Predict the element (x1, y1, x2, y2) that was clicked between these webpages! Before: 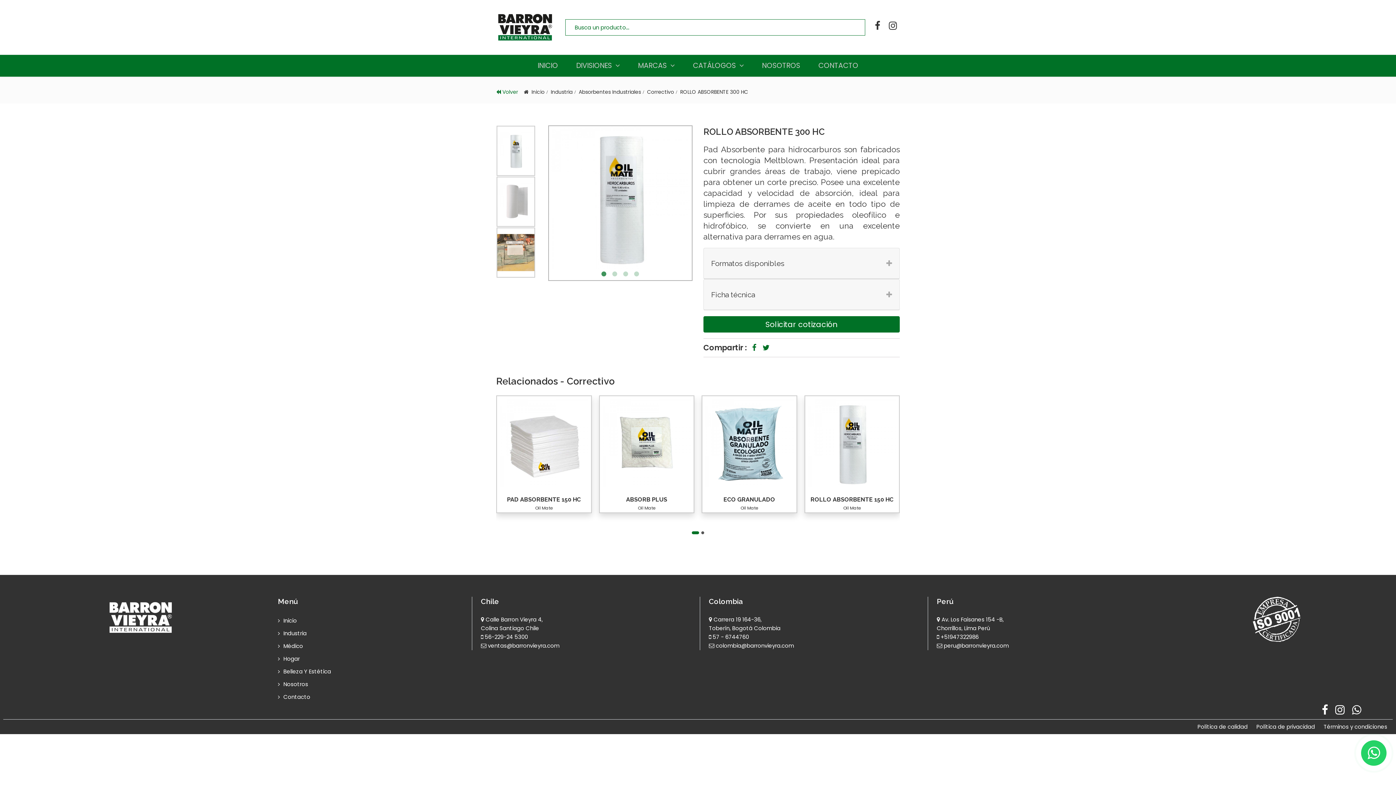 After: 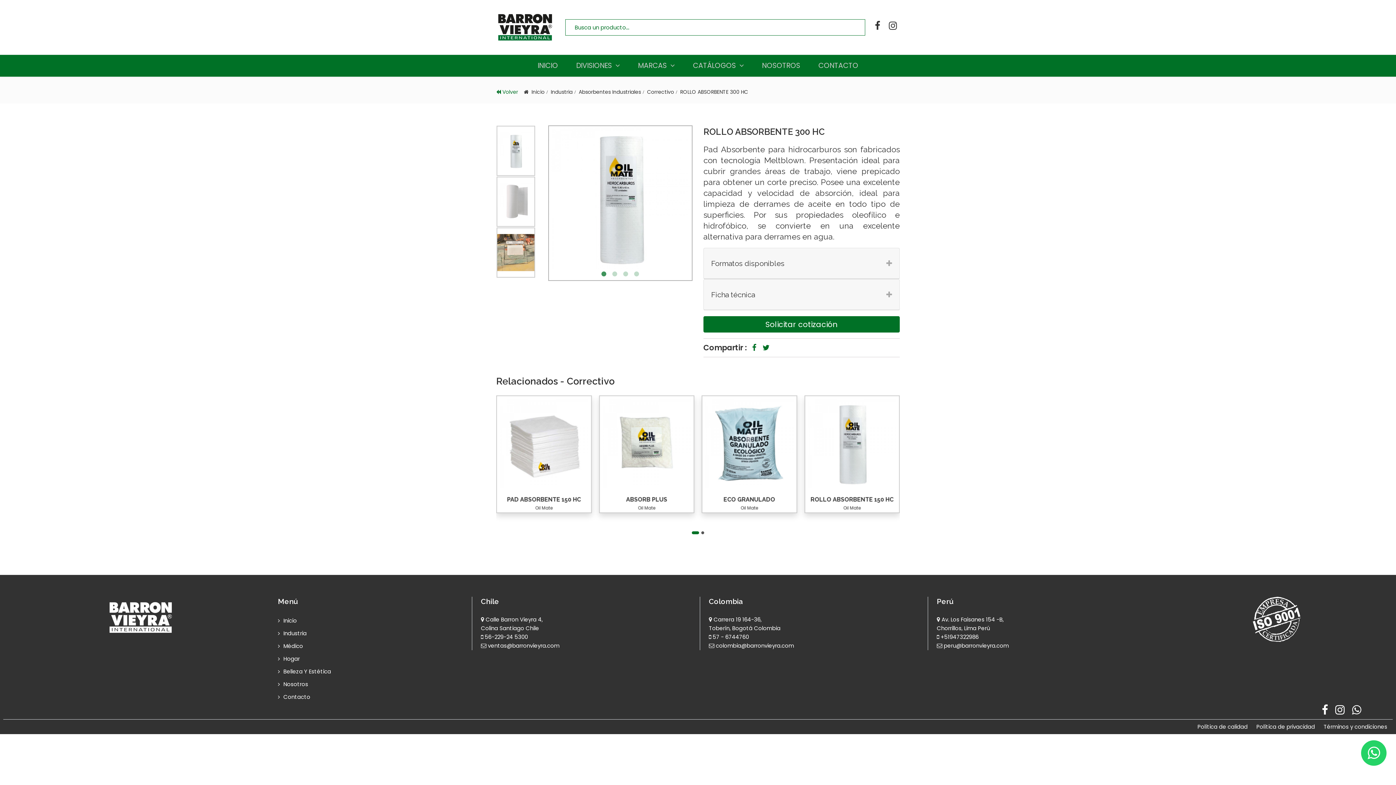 Action: bbox: (943, 642, 1009, 649) label: peru@barronvieyra.com